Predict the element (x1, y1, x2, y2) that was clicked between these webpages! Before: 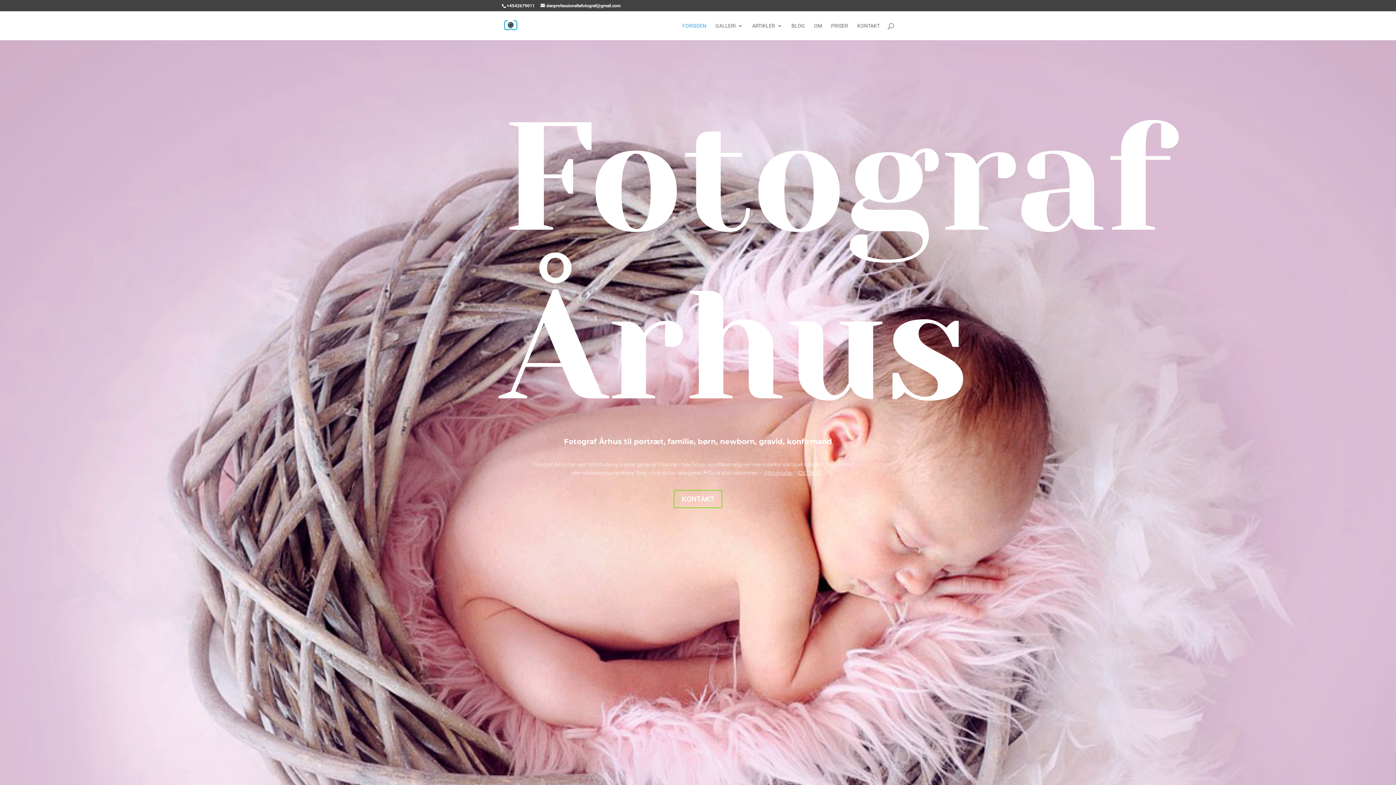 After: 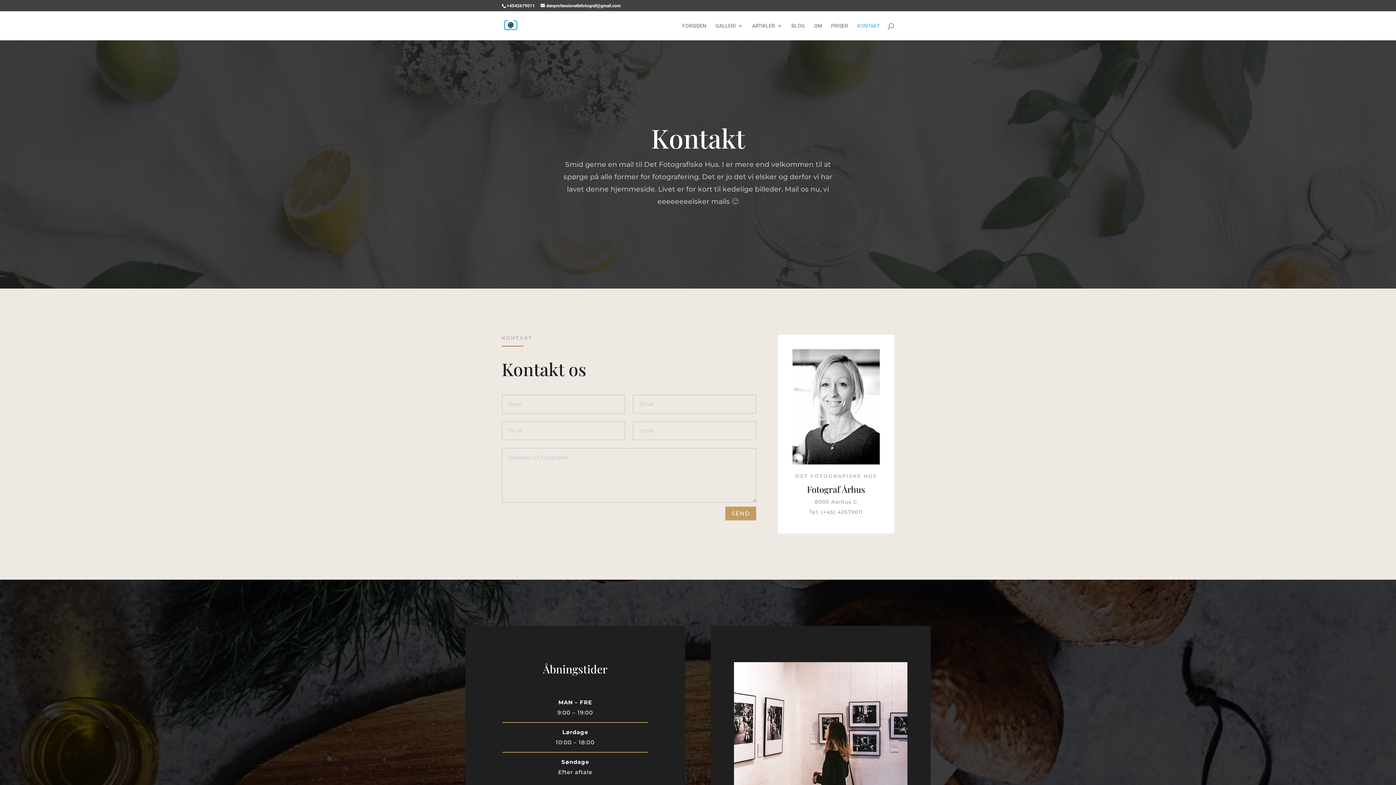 Action: bbox: (857, 23, 880, 40) label: KONTAKT